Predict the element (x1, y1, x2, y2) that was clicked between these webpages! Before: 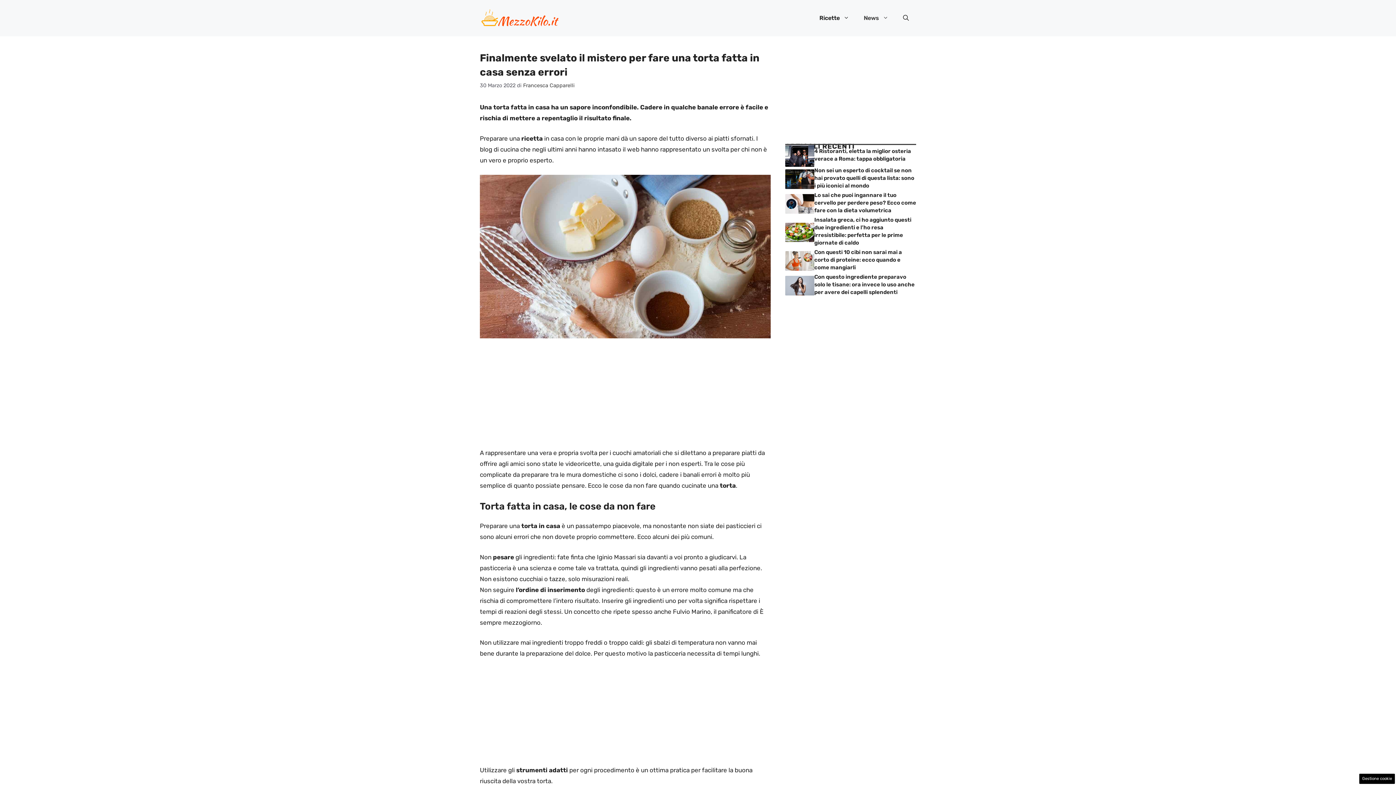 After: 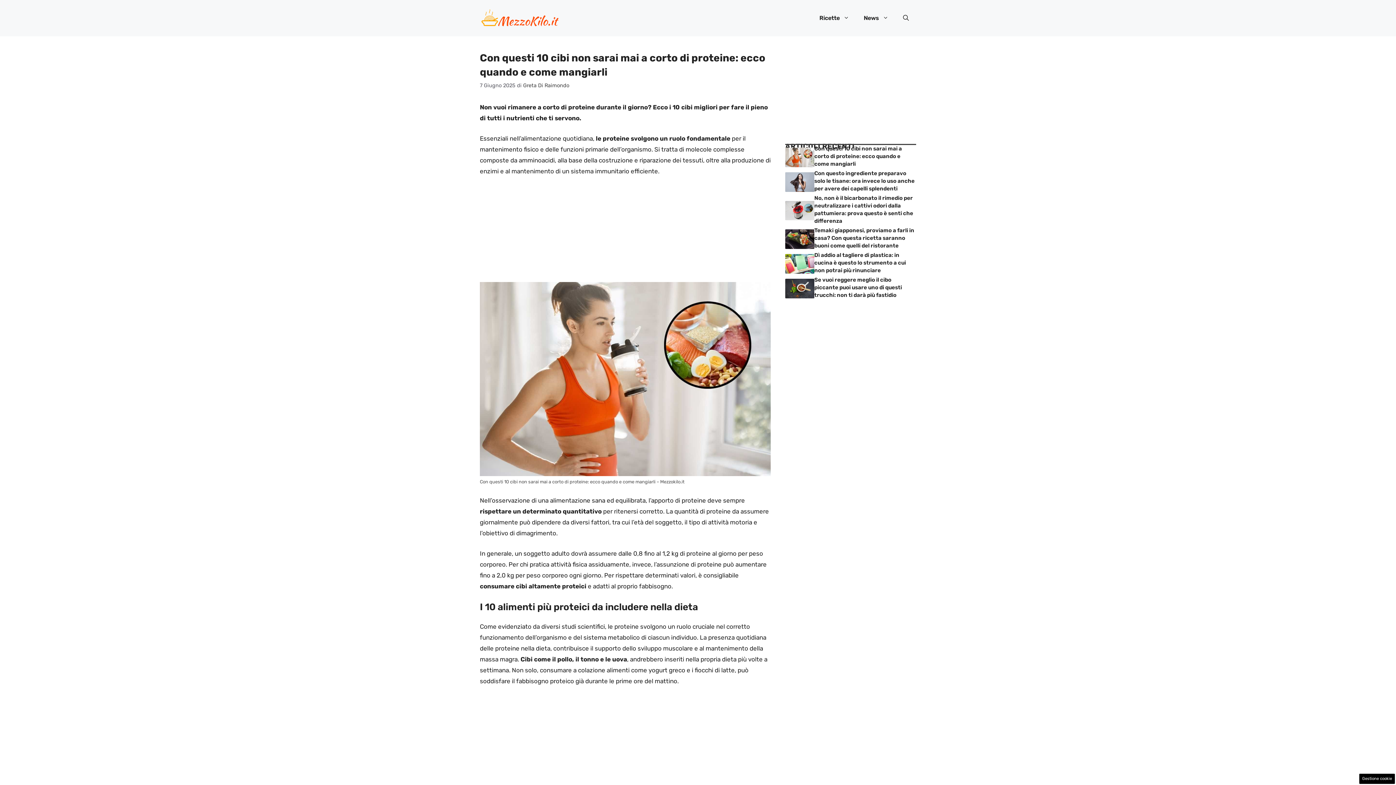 Action: bbox: (785, 256, 814, 264)